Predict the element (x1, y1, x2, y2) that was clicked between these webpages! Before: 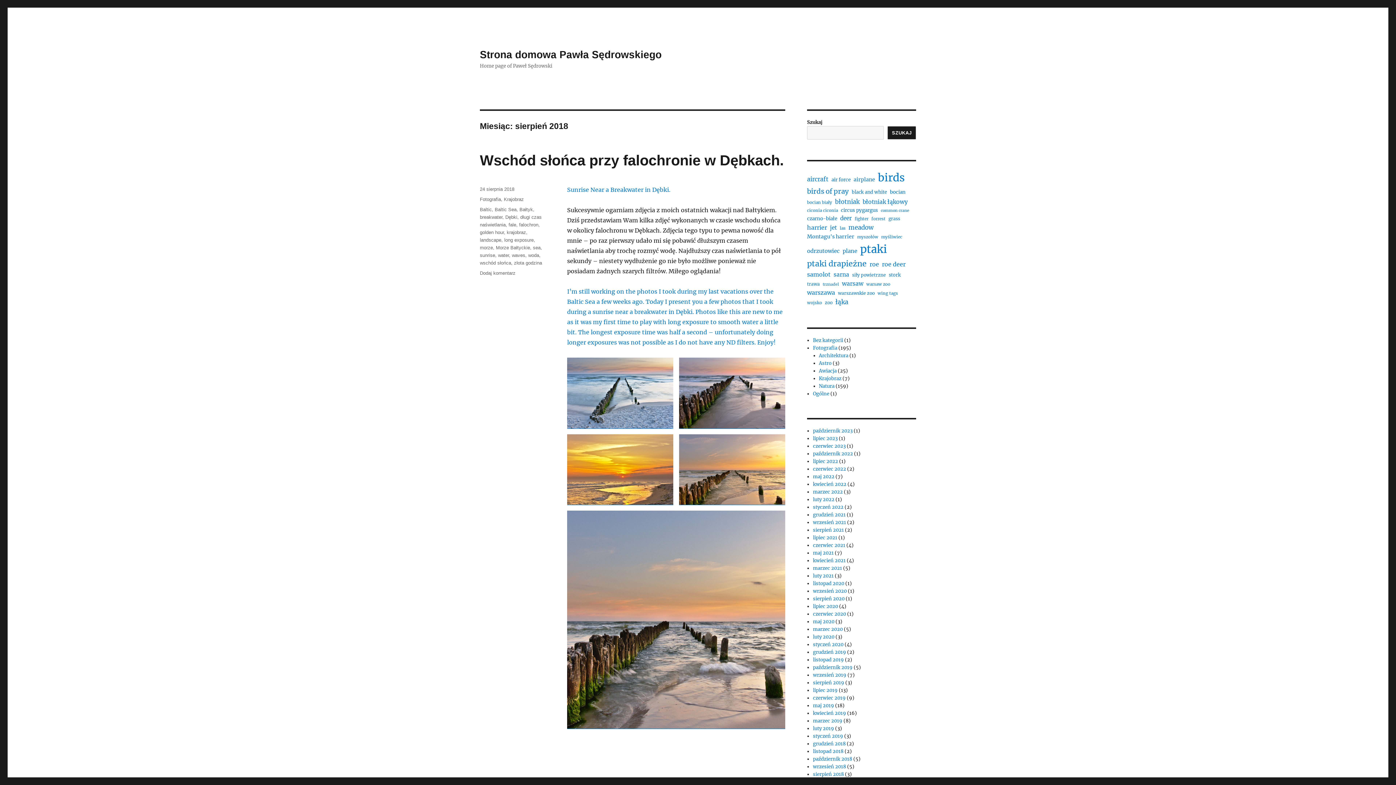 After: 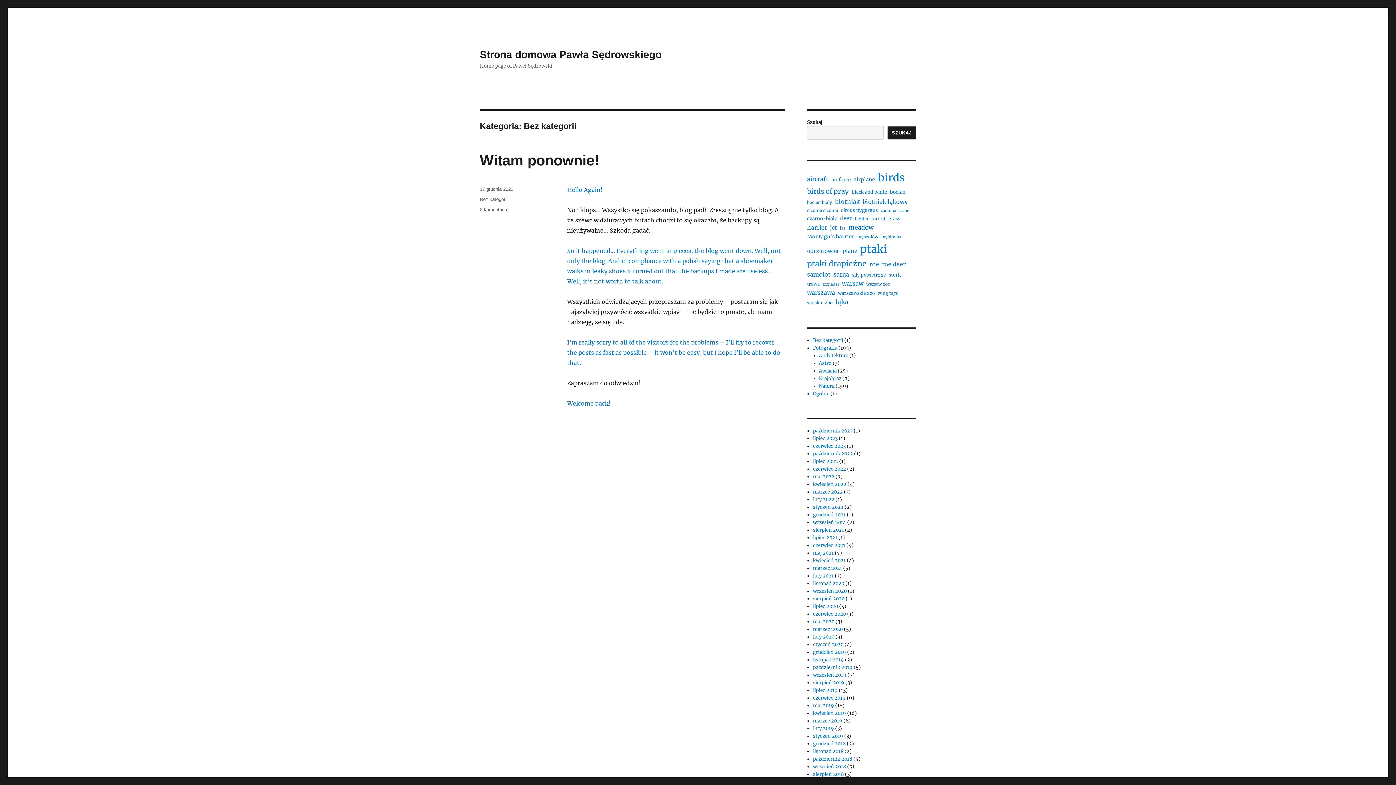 Action: label: Bez kategorii bbox: (813, 337, 843, 343)